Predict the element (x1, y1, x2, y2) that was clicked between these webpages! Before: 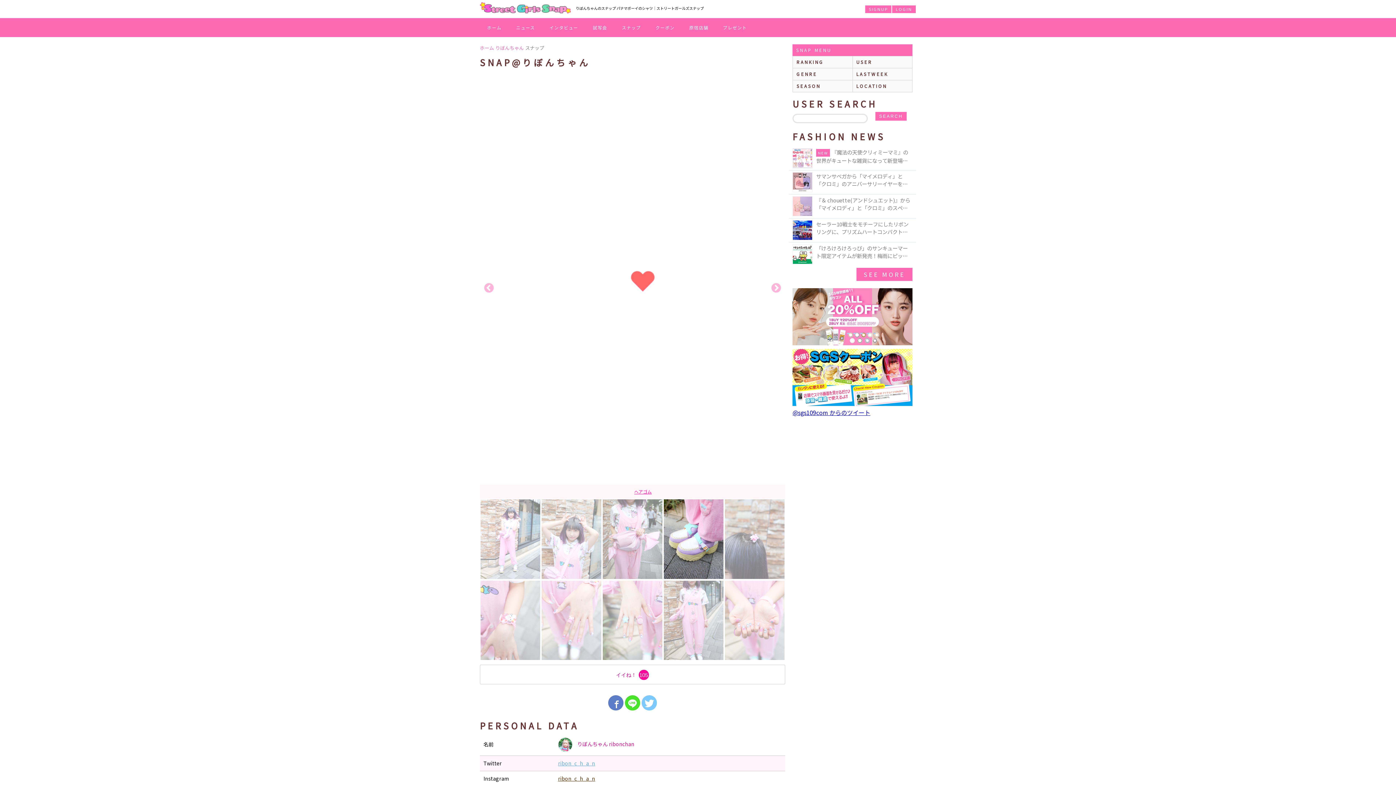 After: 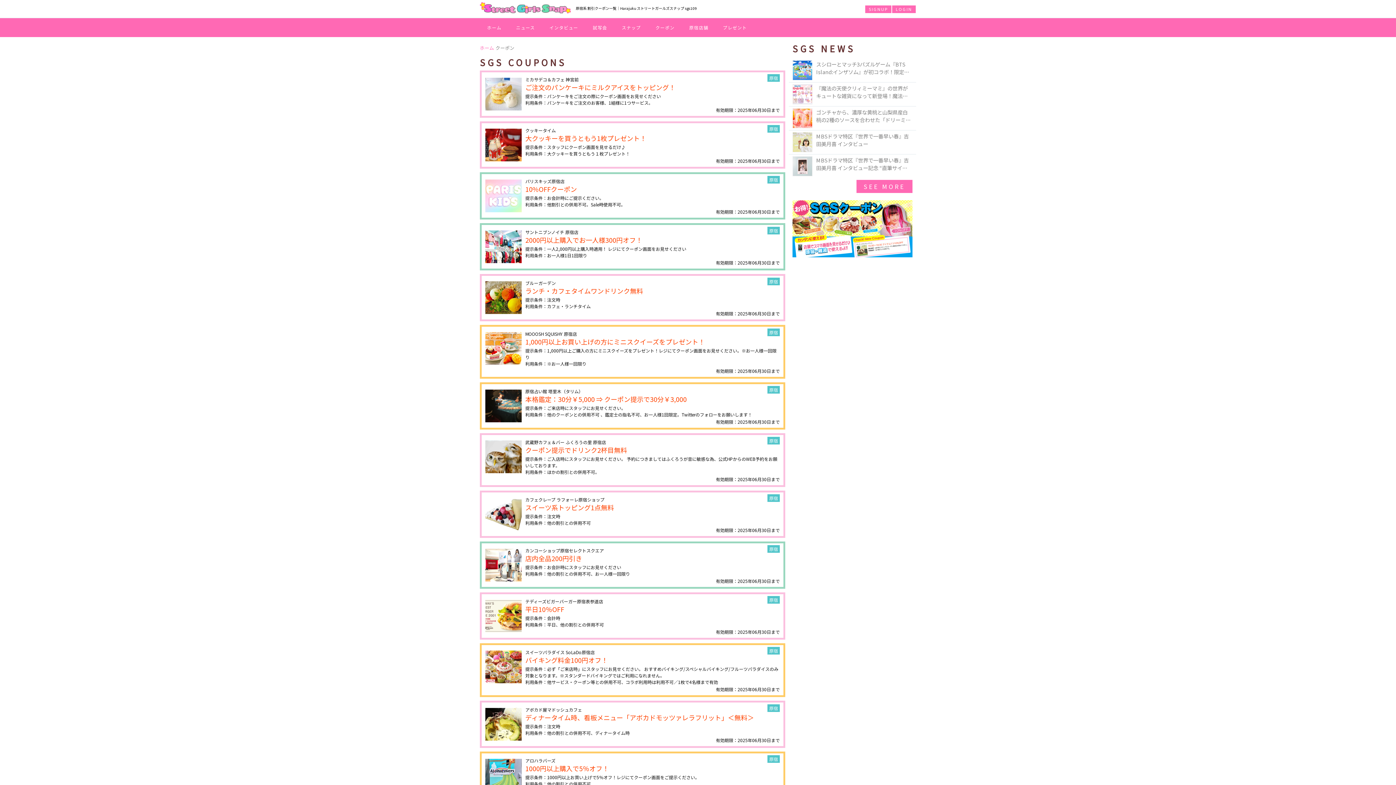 Action: bbox: (792, 349, 912, 406)